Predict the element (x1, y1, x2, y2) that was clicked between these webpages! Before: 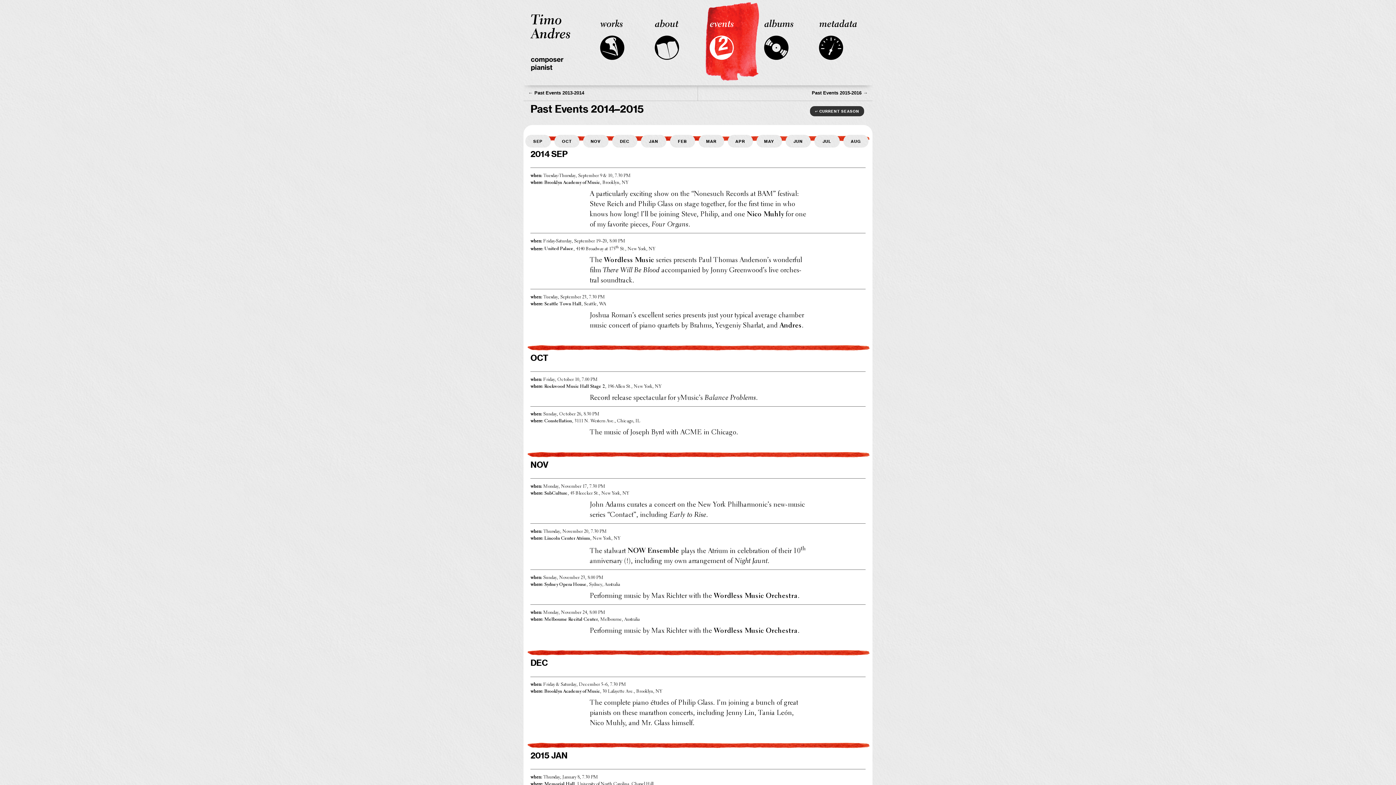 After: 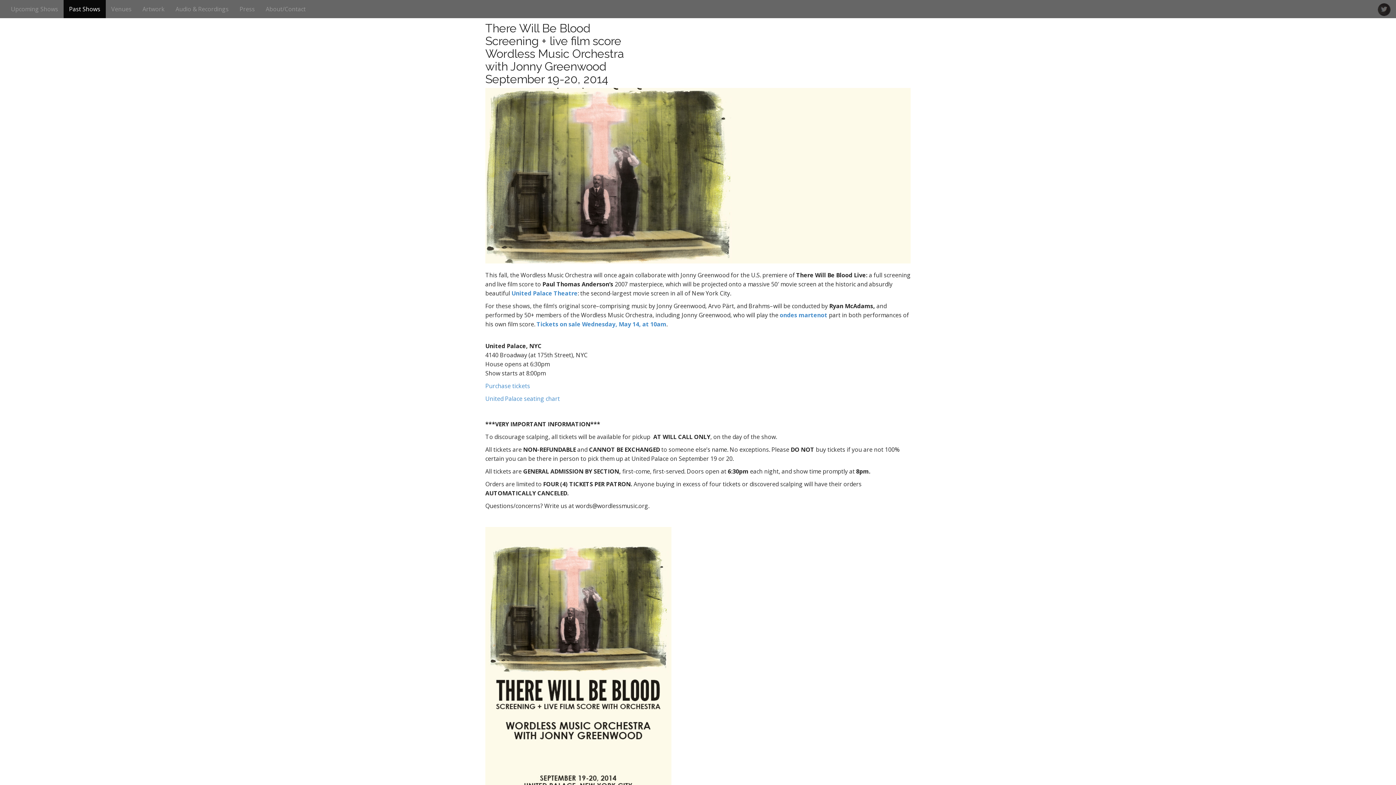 Action: bbox: (543, 246, 574, 252) label: United Palace